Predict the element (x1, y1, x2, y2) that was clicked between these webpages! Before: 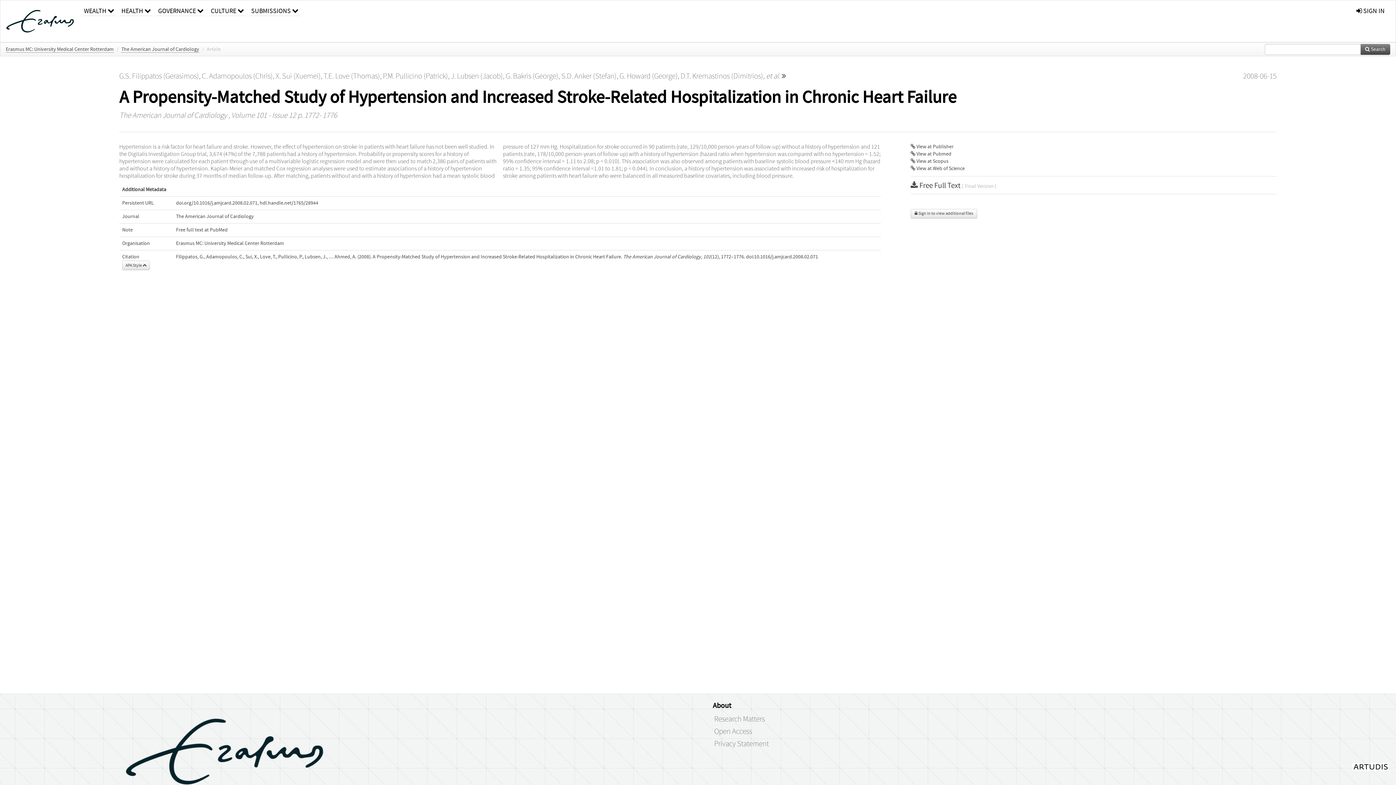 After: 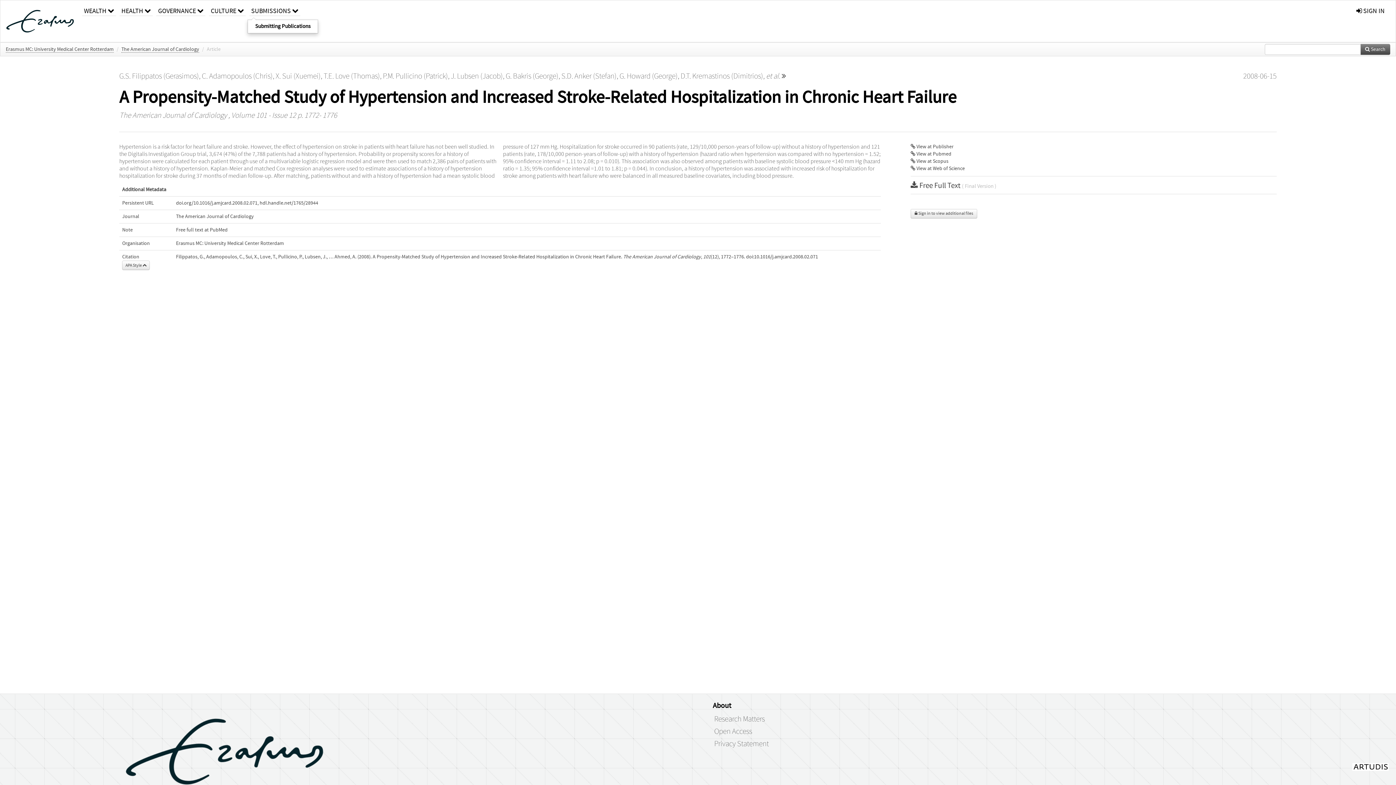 Action: label: SUBMISSIONS  bbox: (249, 0, 300, 16)